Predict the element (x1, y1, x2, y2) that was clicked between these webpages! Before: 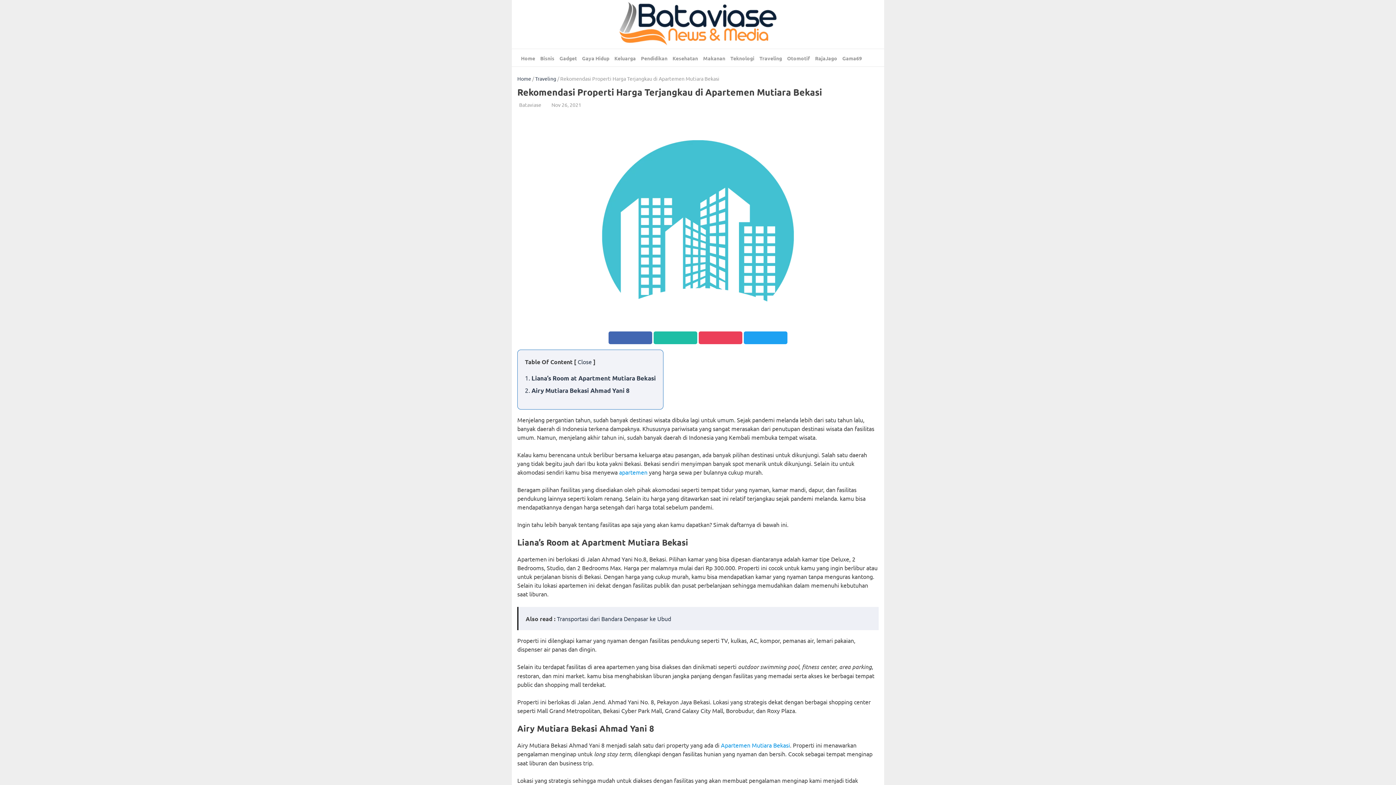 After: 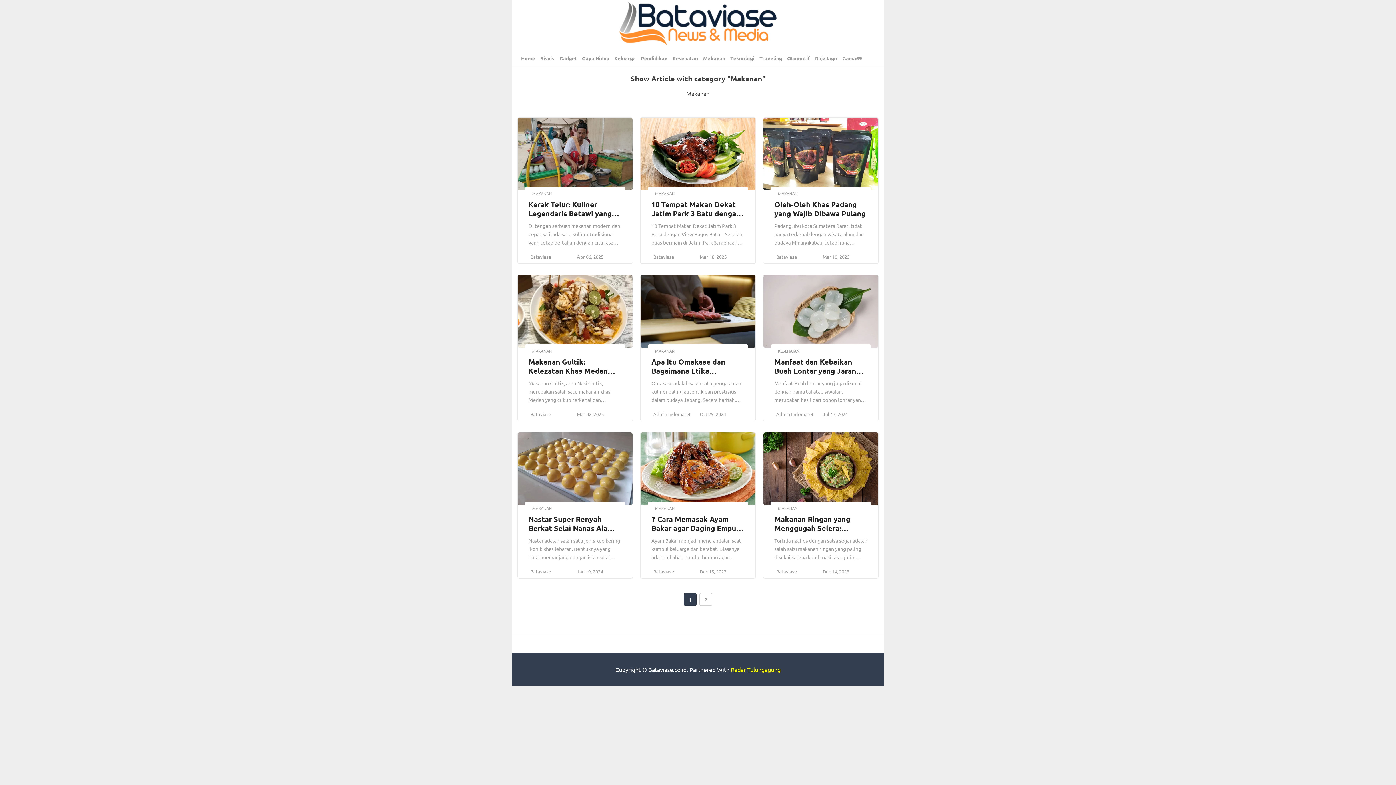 Action: label: Makanan bbox: (703, 49, 725, 67)